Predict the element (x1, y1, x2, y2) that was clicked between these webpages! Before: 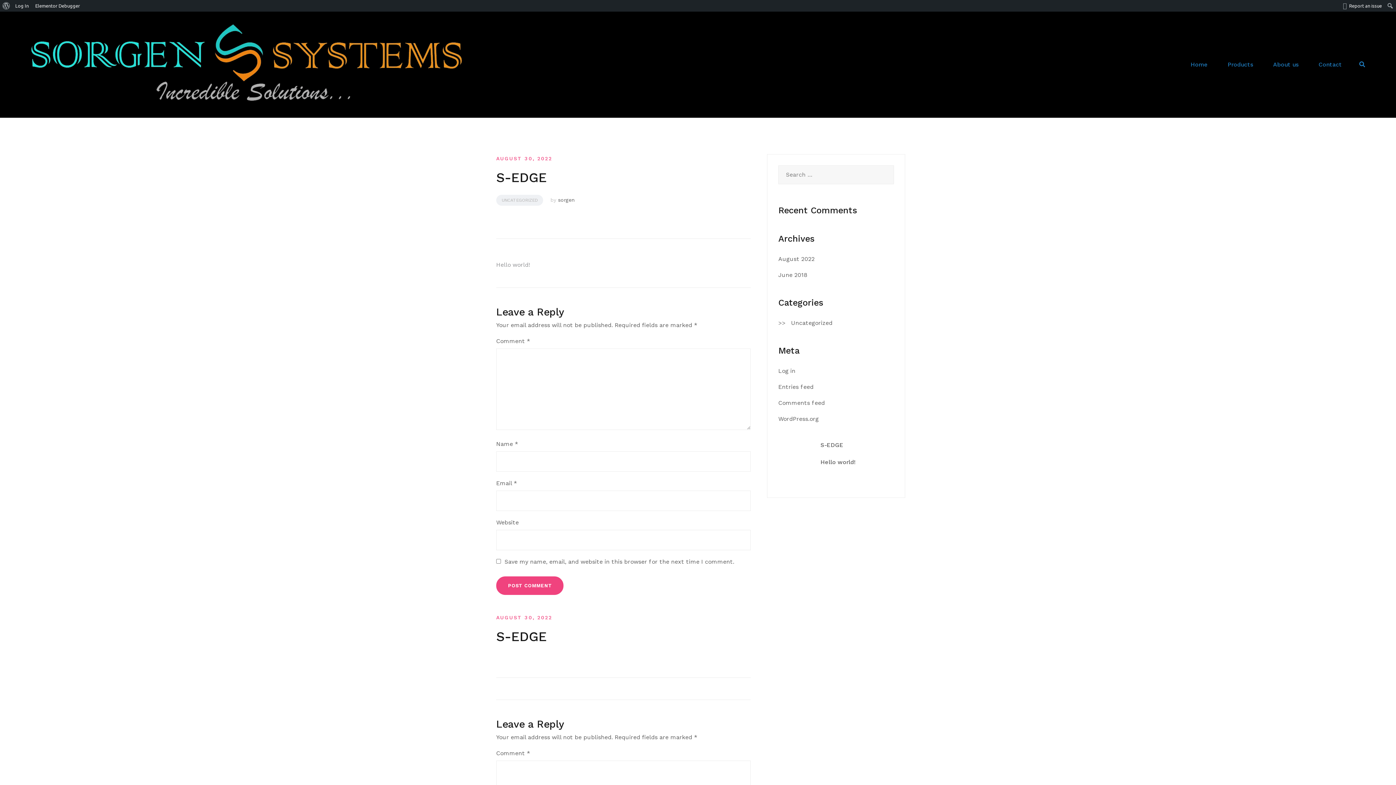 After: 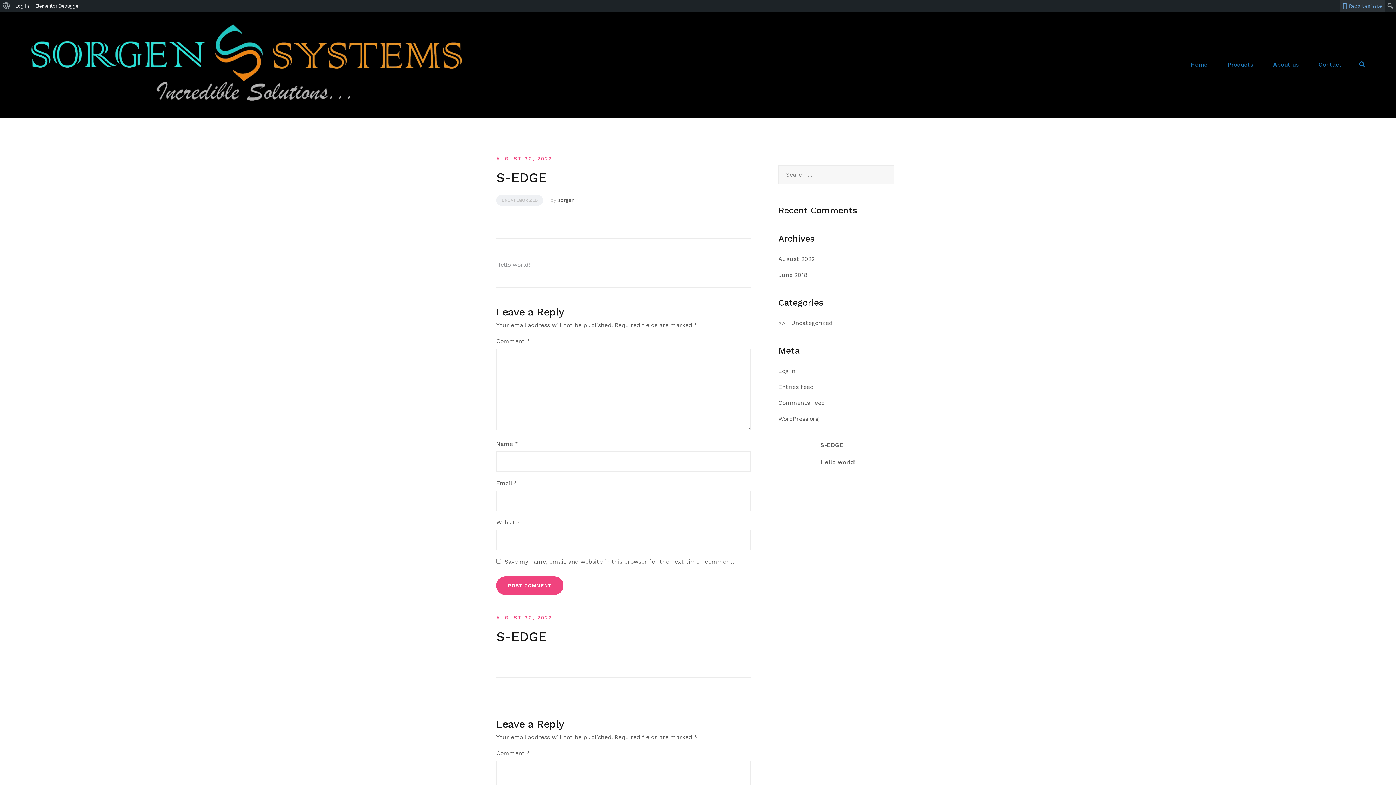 Action: label: Report an issue bbox: (1340, 0, 1385, 11)